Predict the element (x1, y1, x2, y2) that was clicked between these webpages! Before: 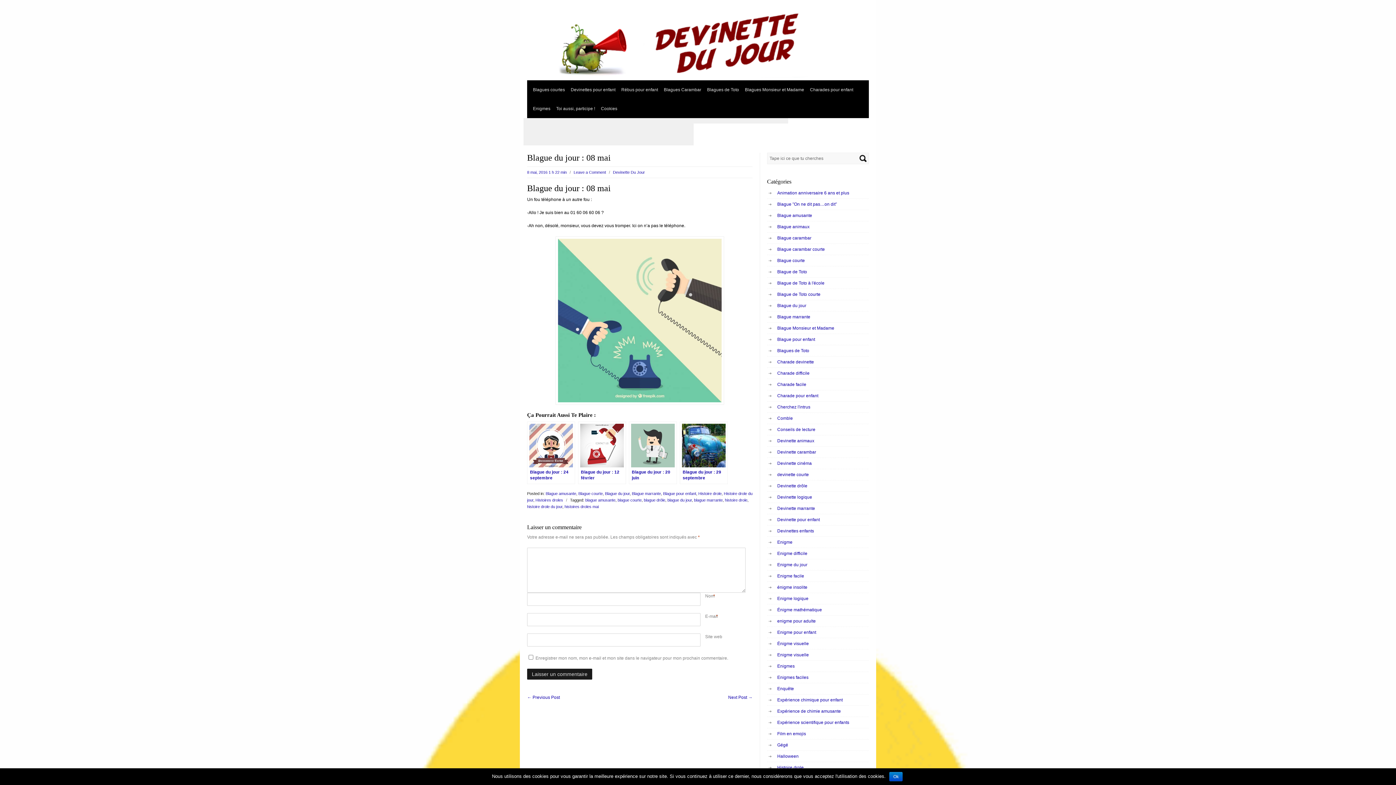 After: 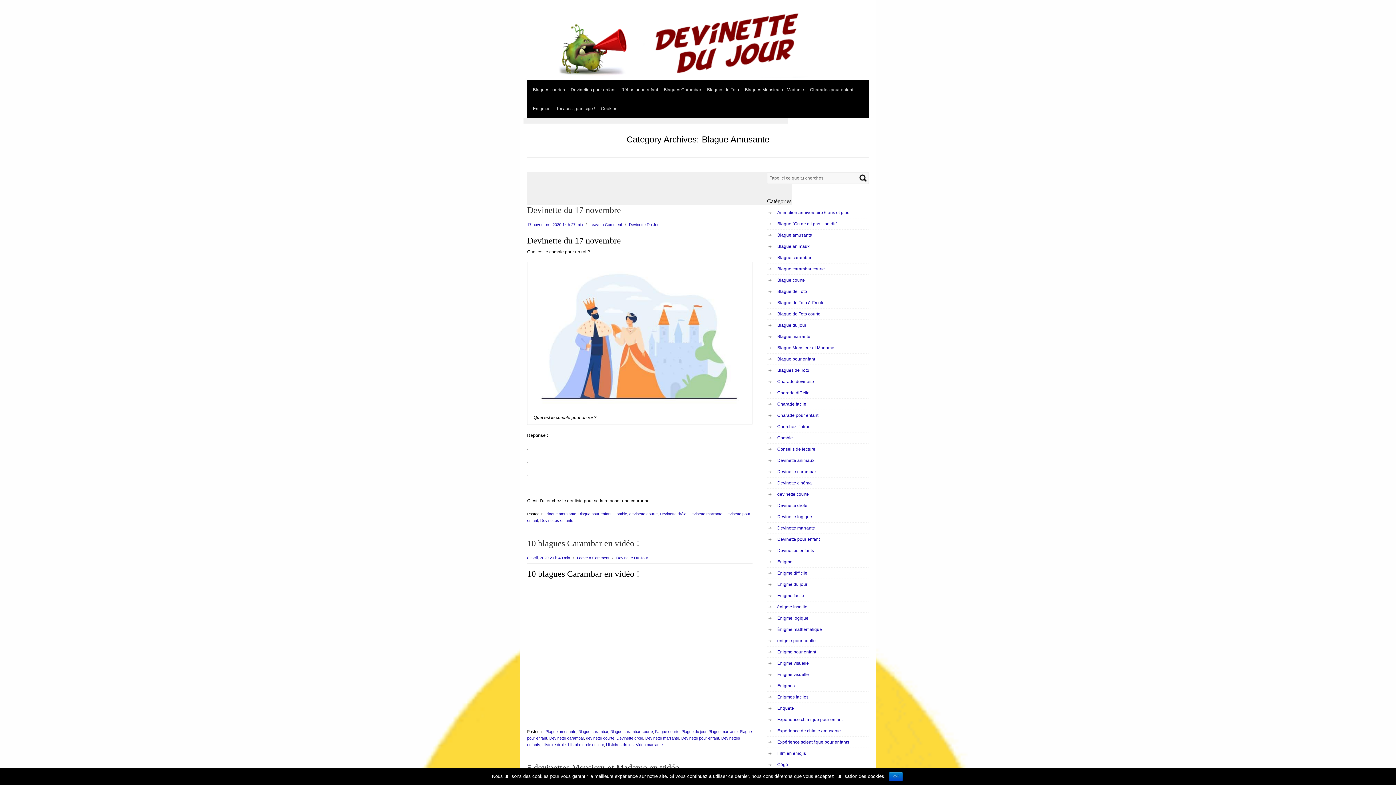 Action: label: Blague amusante bbox: (545, 491, 576, 496)